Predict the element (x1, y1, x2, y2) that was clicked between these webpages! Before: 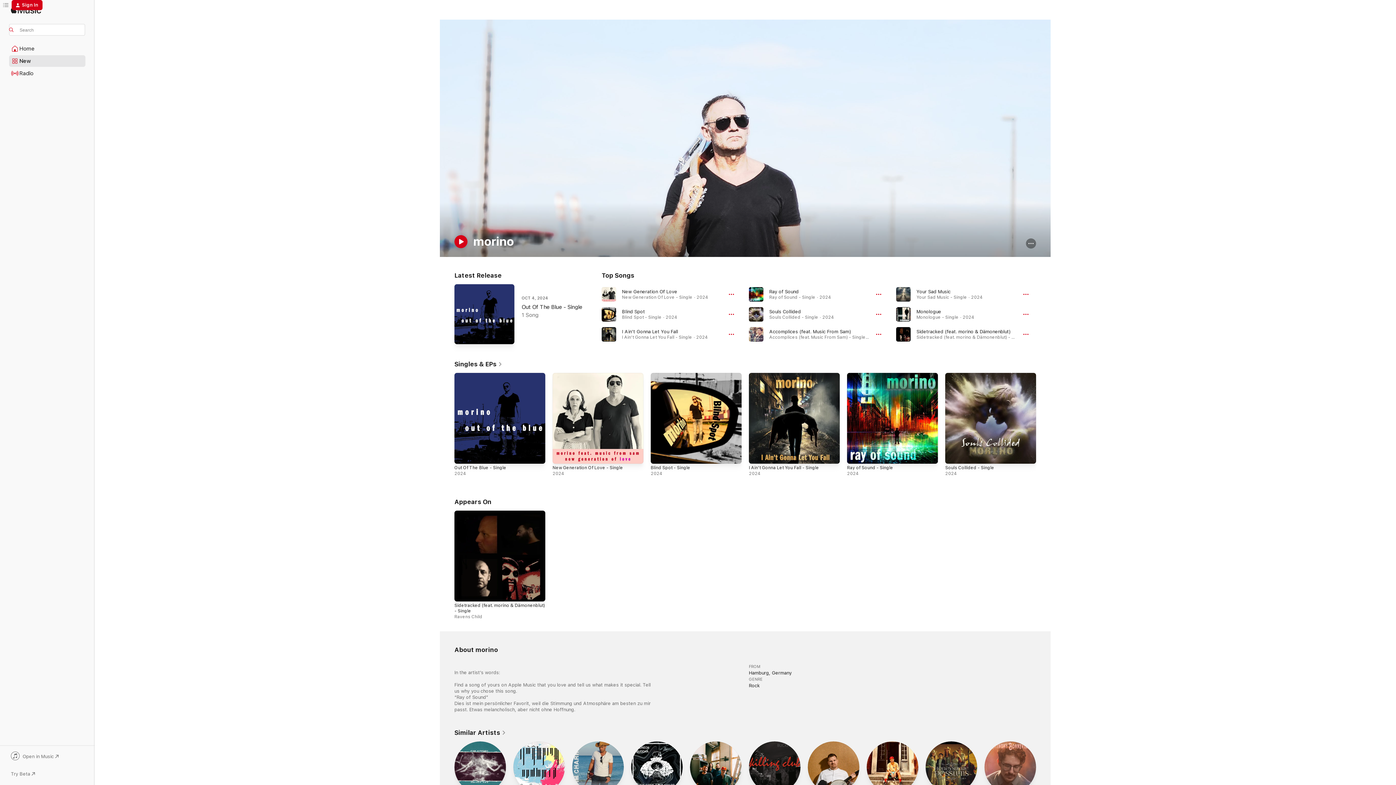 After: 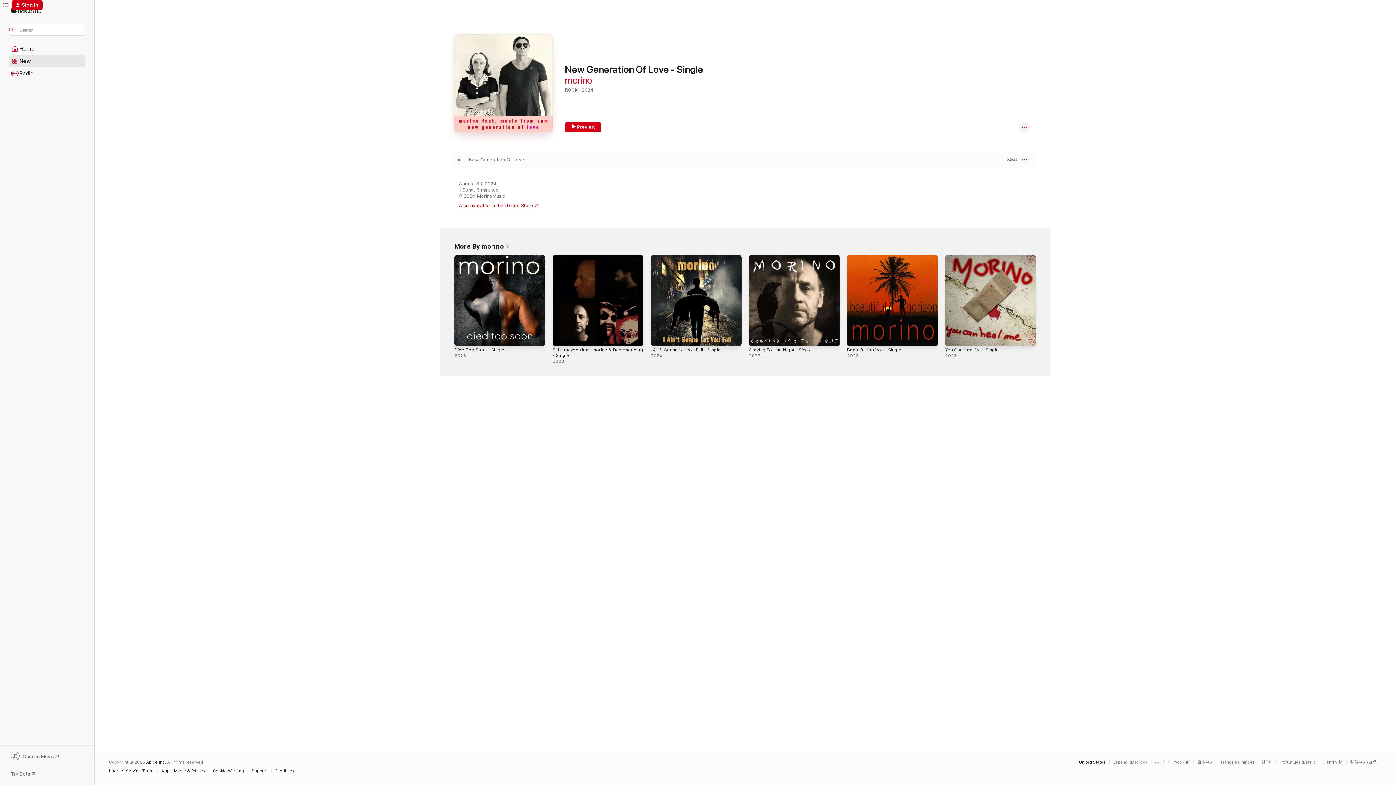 Action: label: New Generation Of Love - Single bbox: (552, 465, 623, 470)